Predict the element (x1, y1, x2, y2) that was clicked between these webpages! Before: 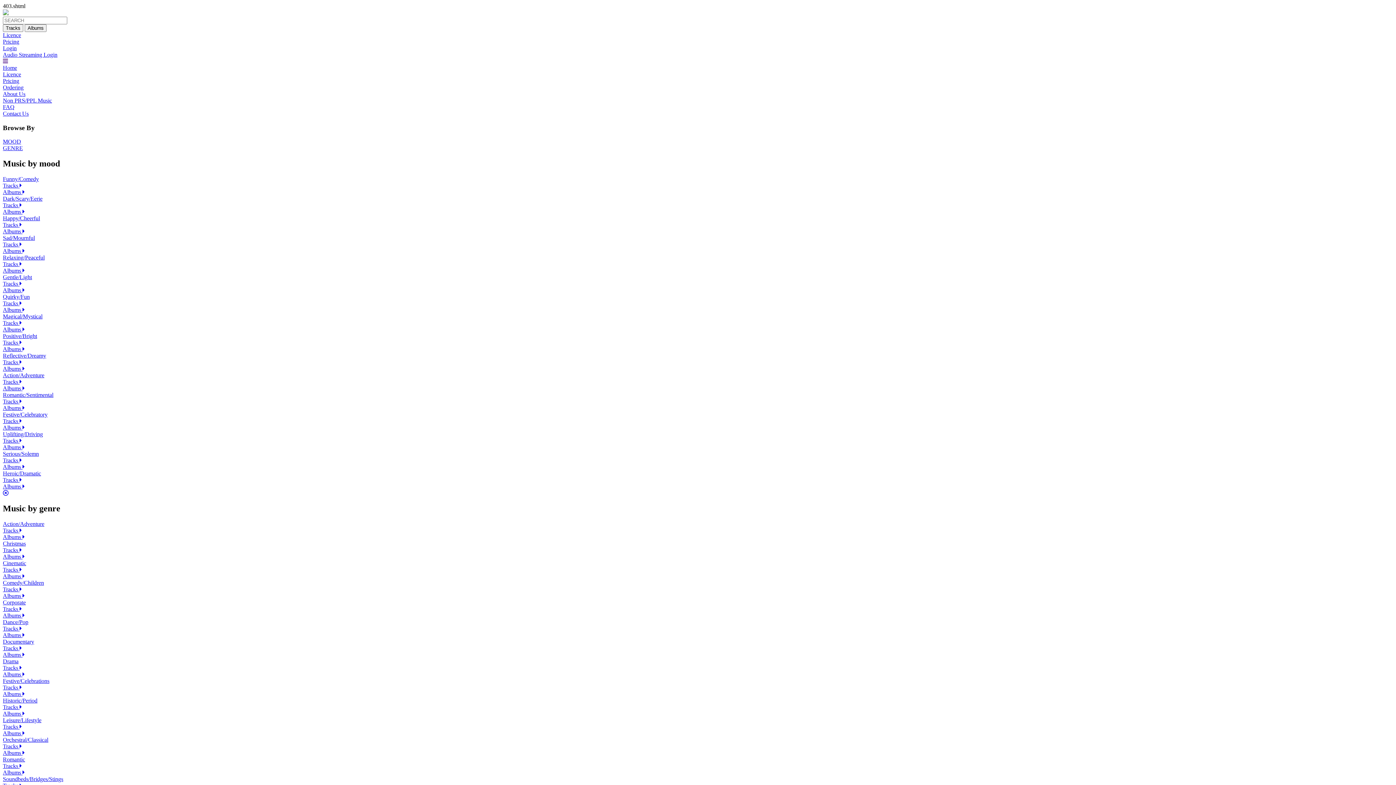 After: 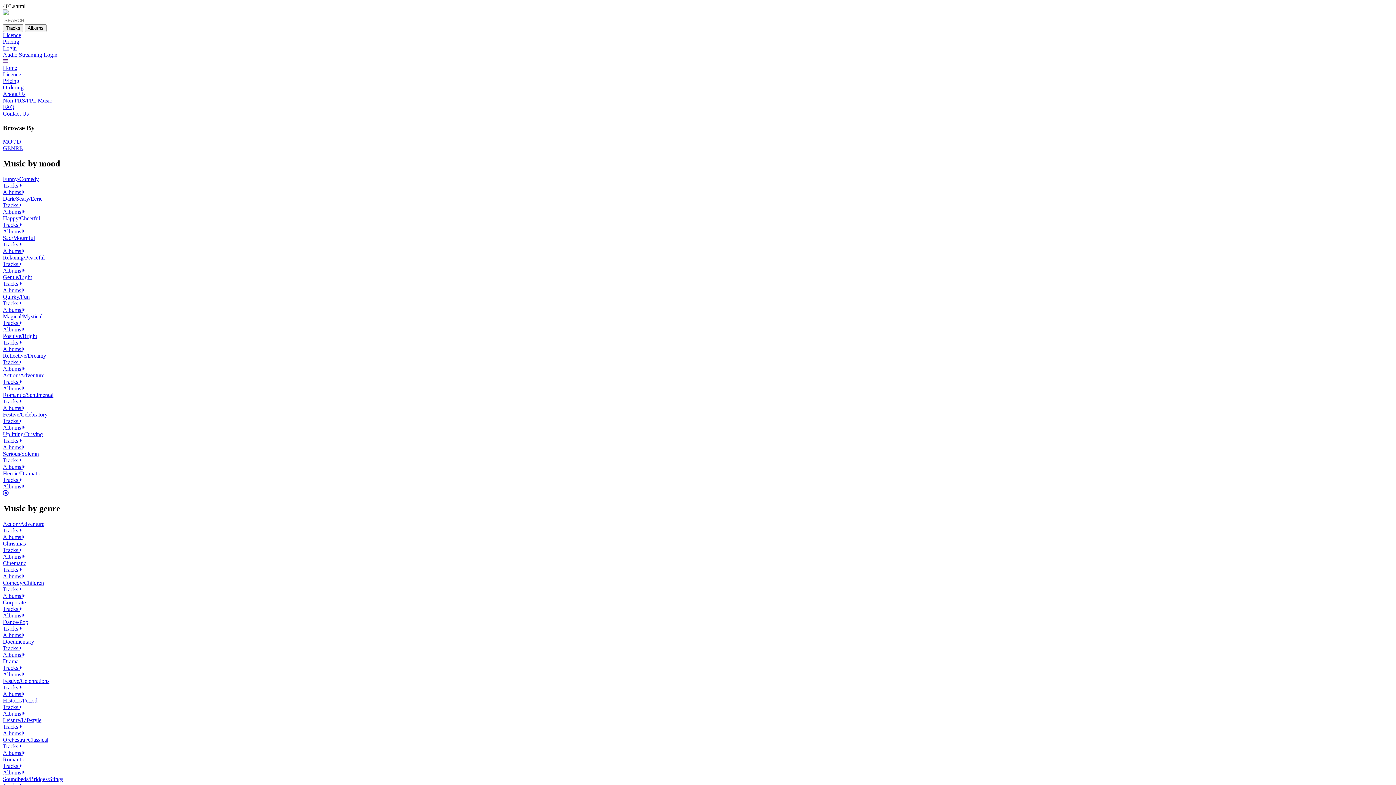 Action: label: Uplifting/Driving bbox: (2, 431, 42, 437)